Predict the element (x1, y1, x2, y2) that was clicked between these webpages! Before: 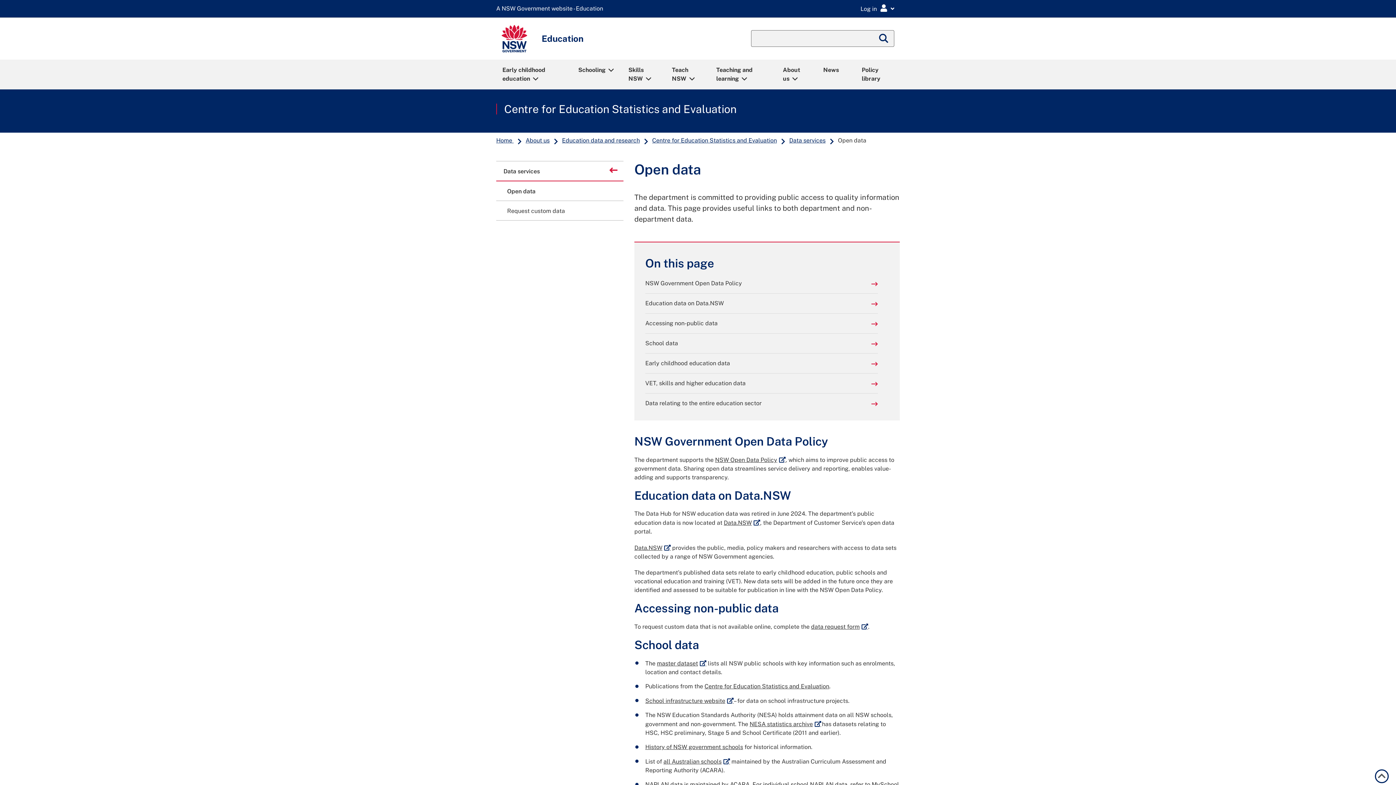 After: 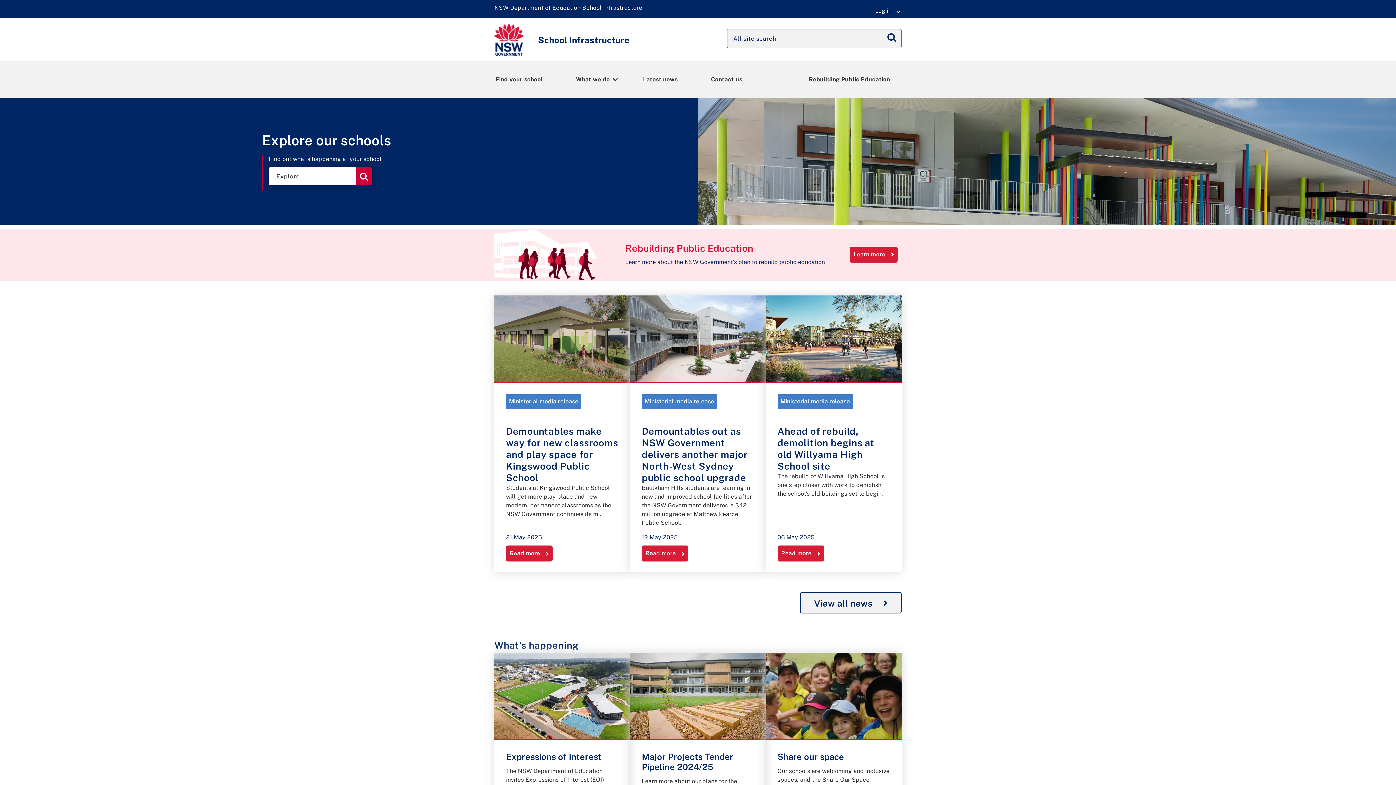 Action: bbox: (645, 697, 733, 704) label: School infrastructure website
External link